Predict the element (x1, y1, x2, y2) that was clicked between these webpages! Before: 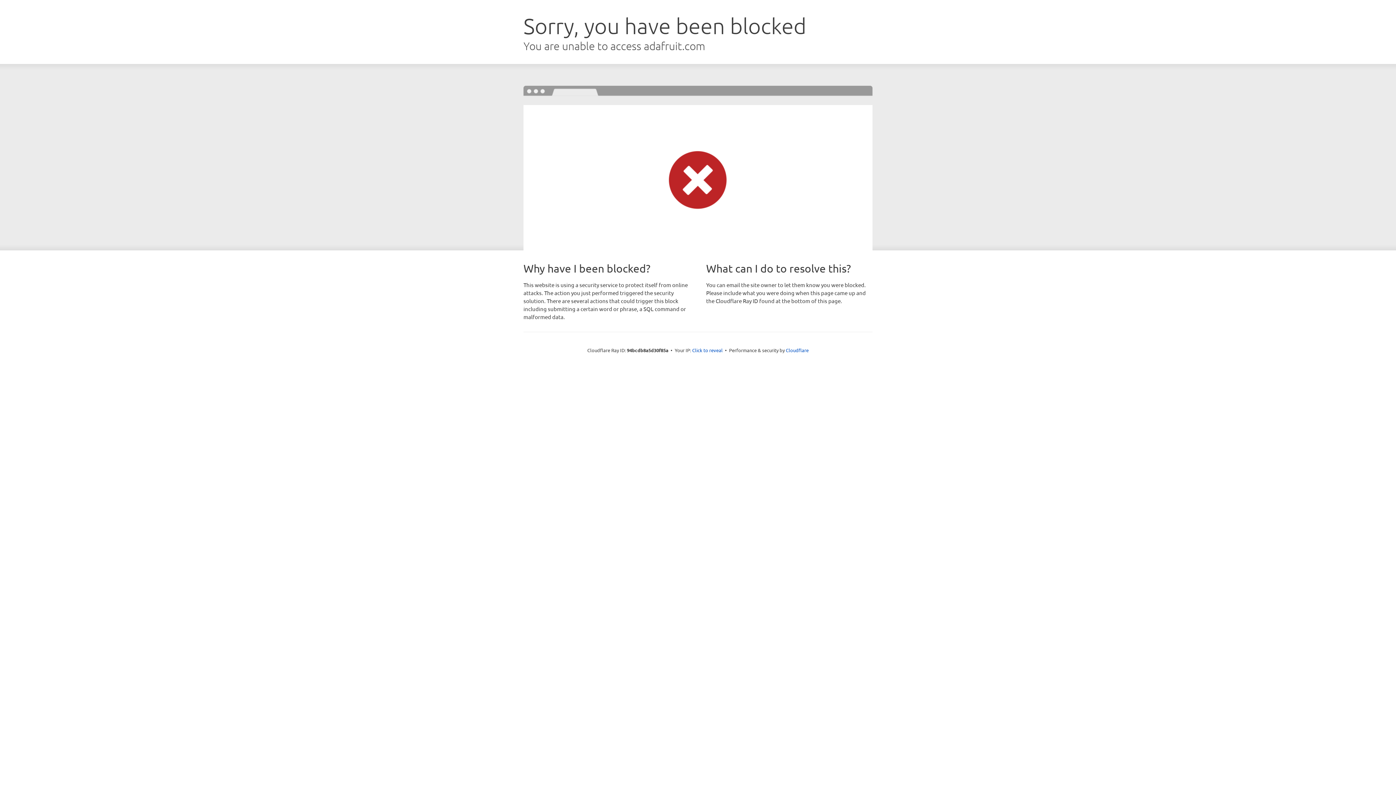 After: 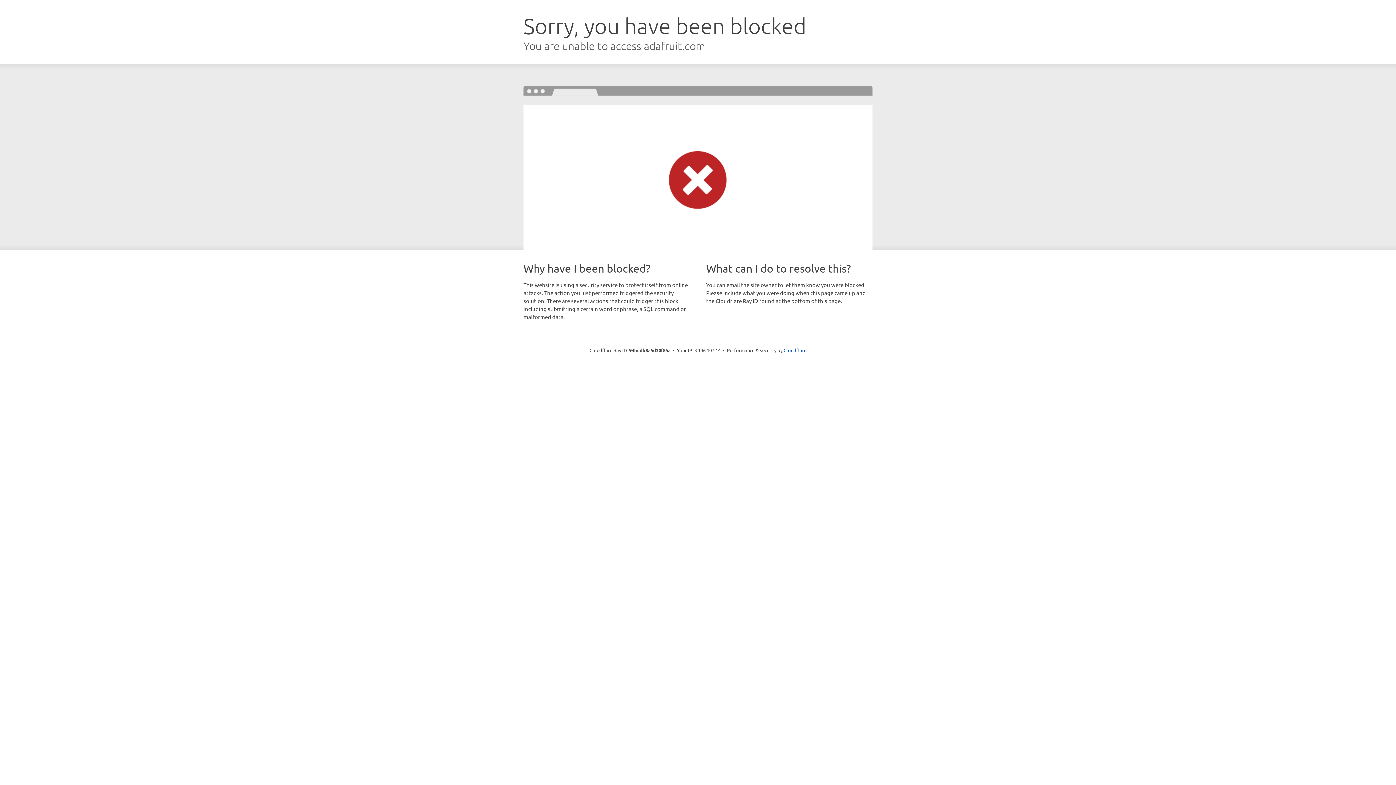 Action: bbox: (692, 346, 722, 353) label: Click to reveal